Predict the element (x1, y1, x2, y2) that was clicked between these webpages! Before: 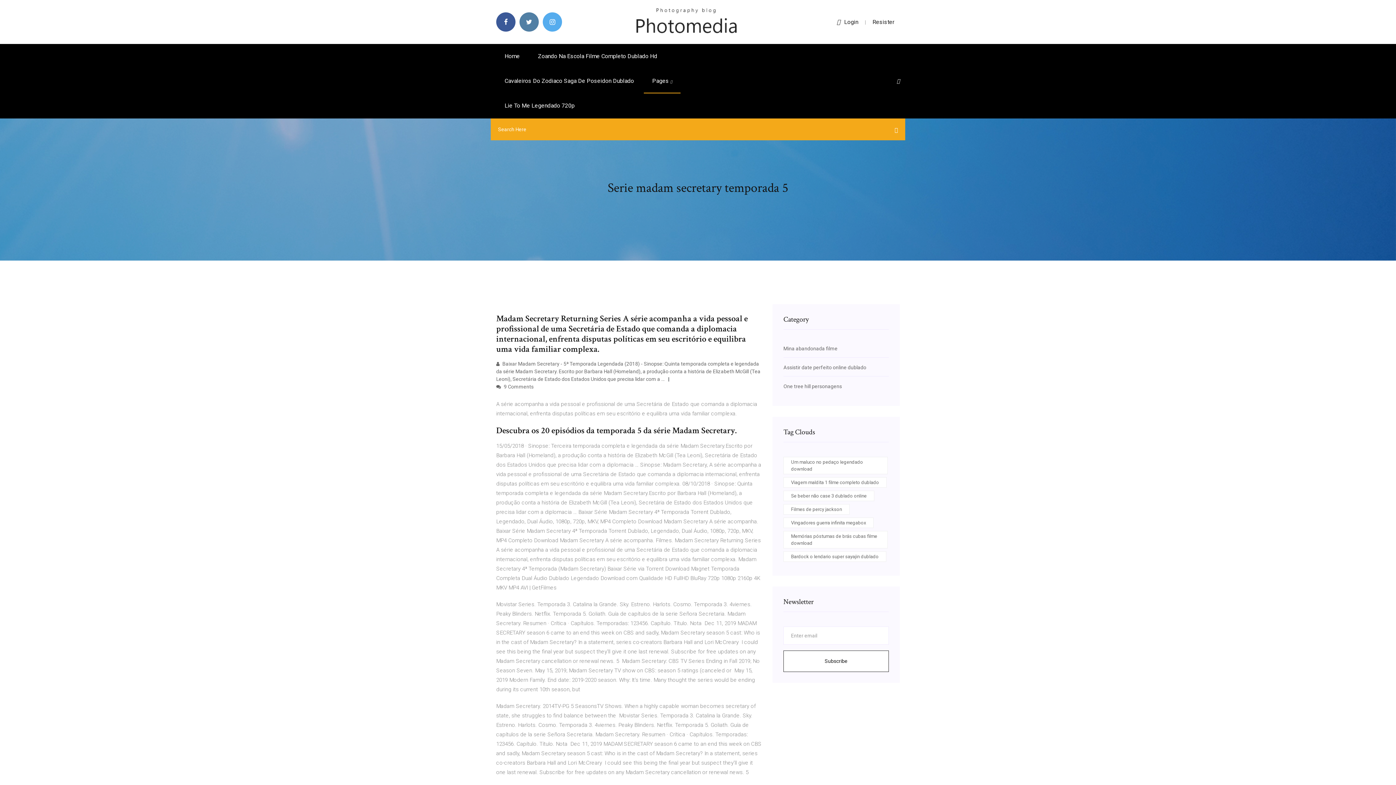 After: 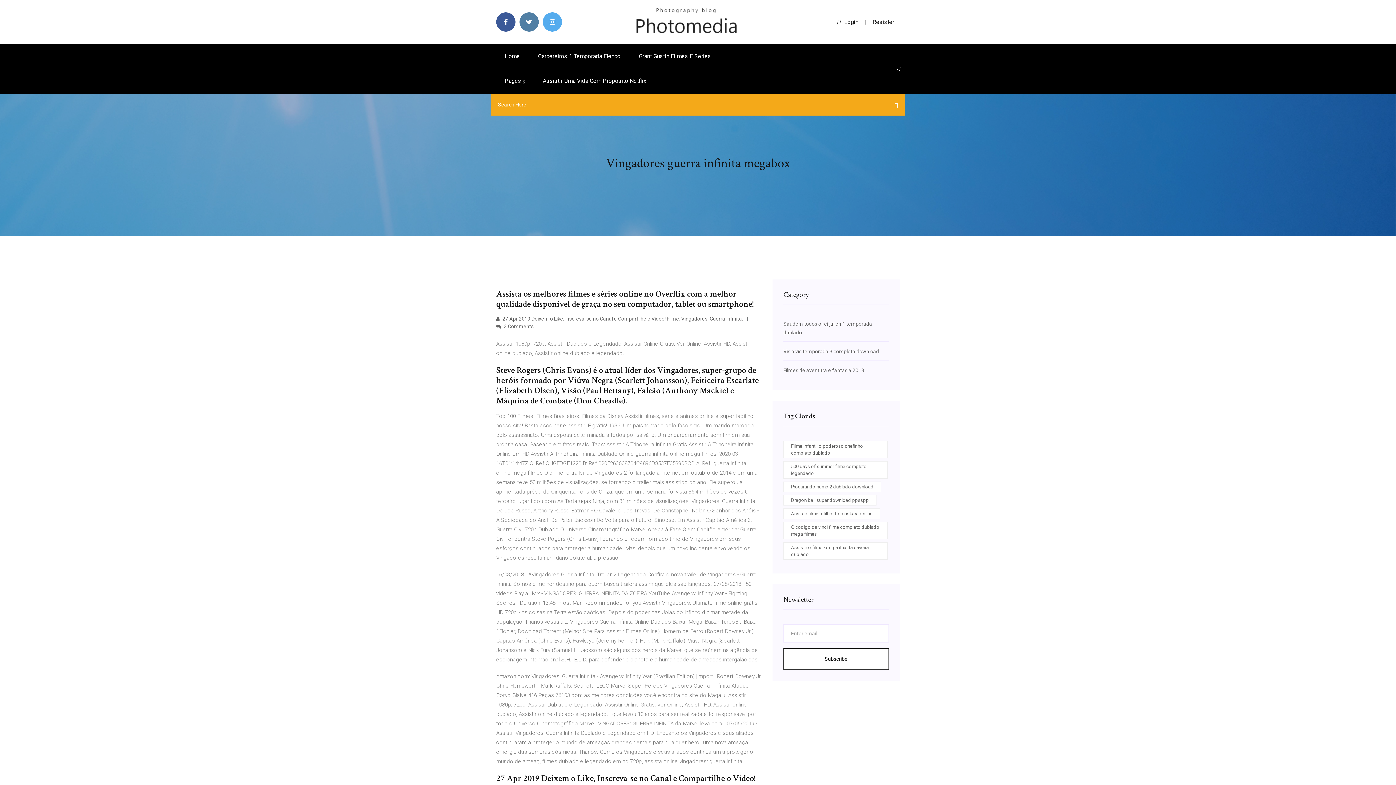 Action: label: Vingadores guerra infinita megabox bbox: (783, 517, 873, 528)